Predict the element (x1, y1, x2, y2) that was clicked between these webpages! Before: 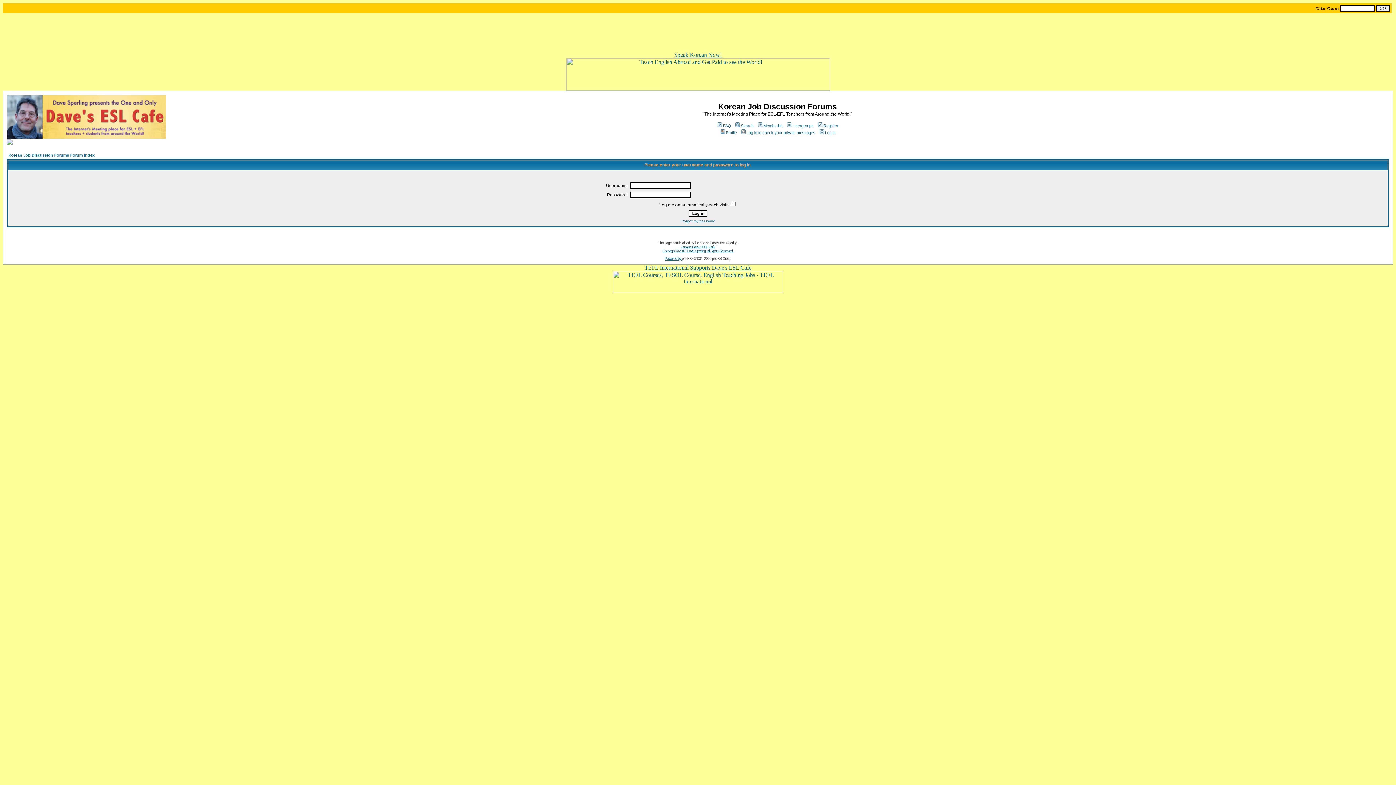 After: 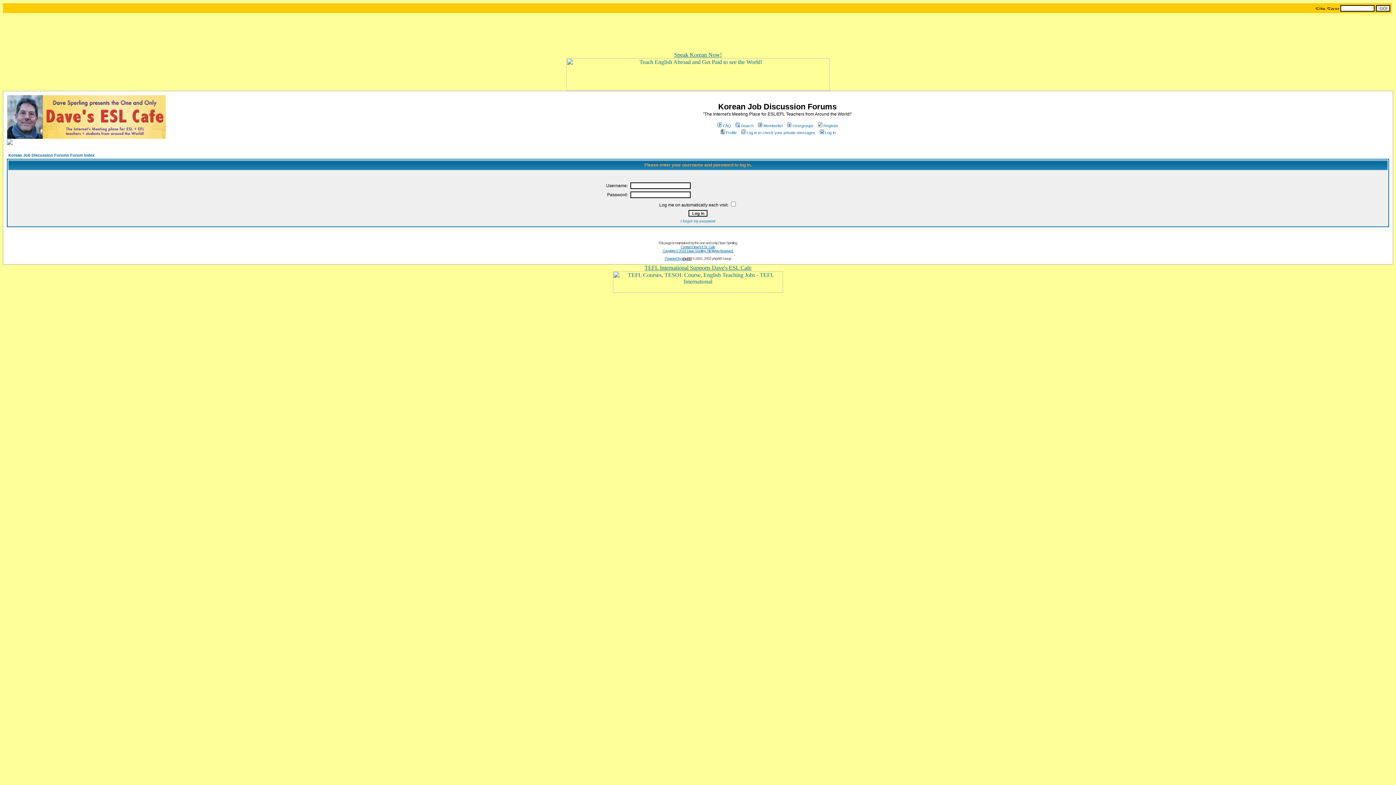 Action: label: phpBB bbox: (682, 256, 691, 260)